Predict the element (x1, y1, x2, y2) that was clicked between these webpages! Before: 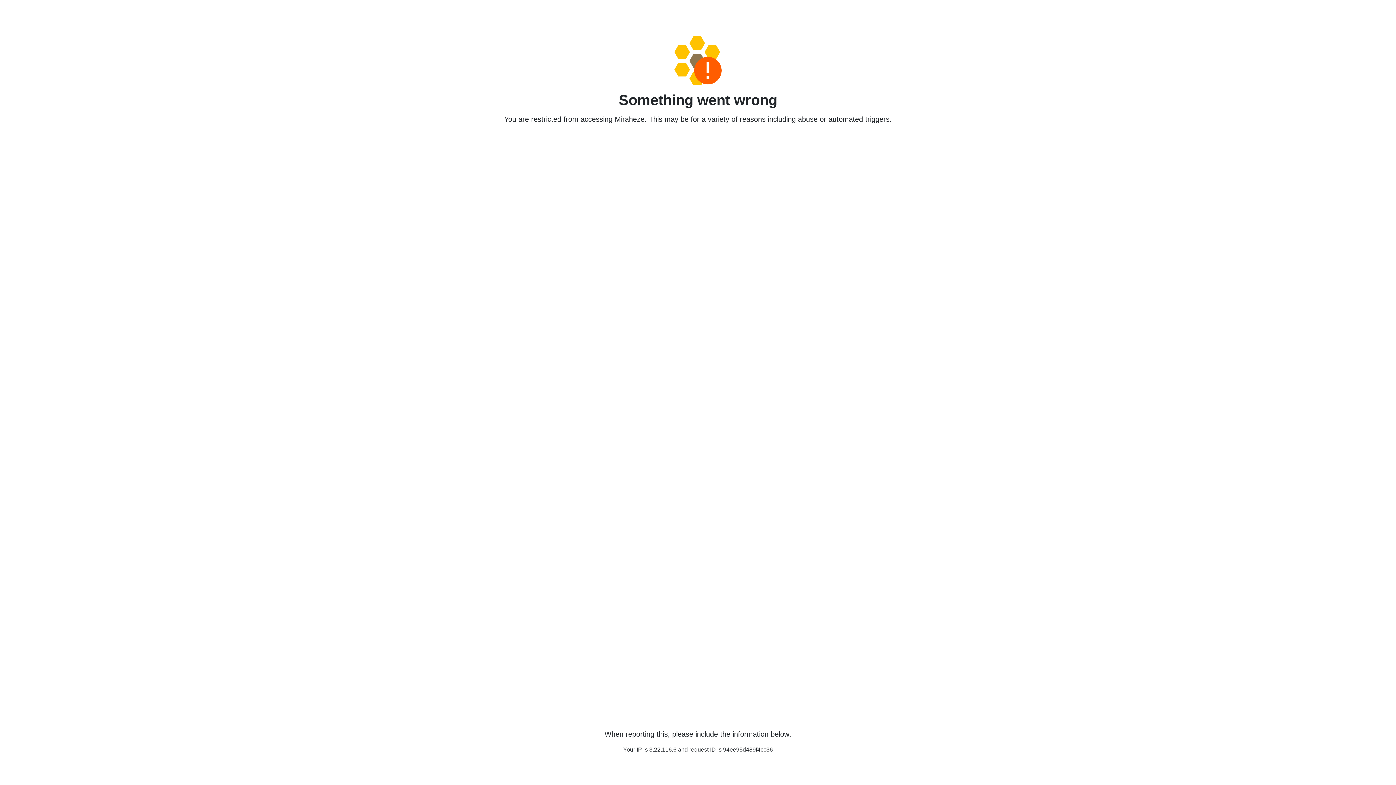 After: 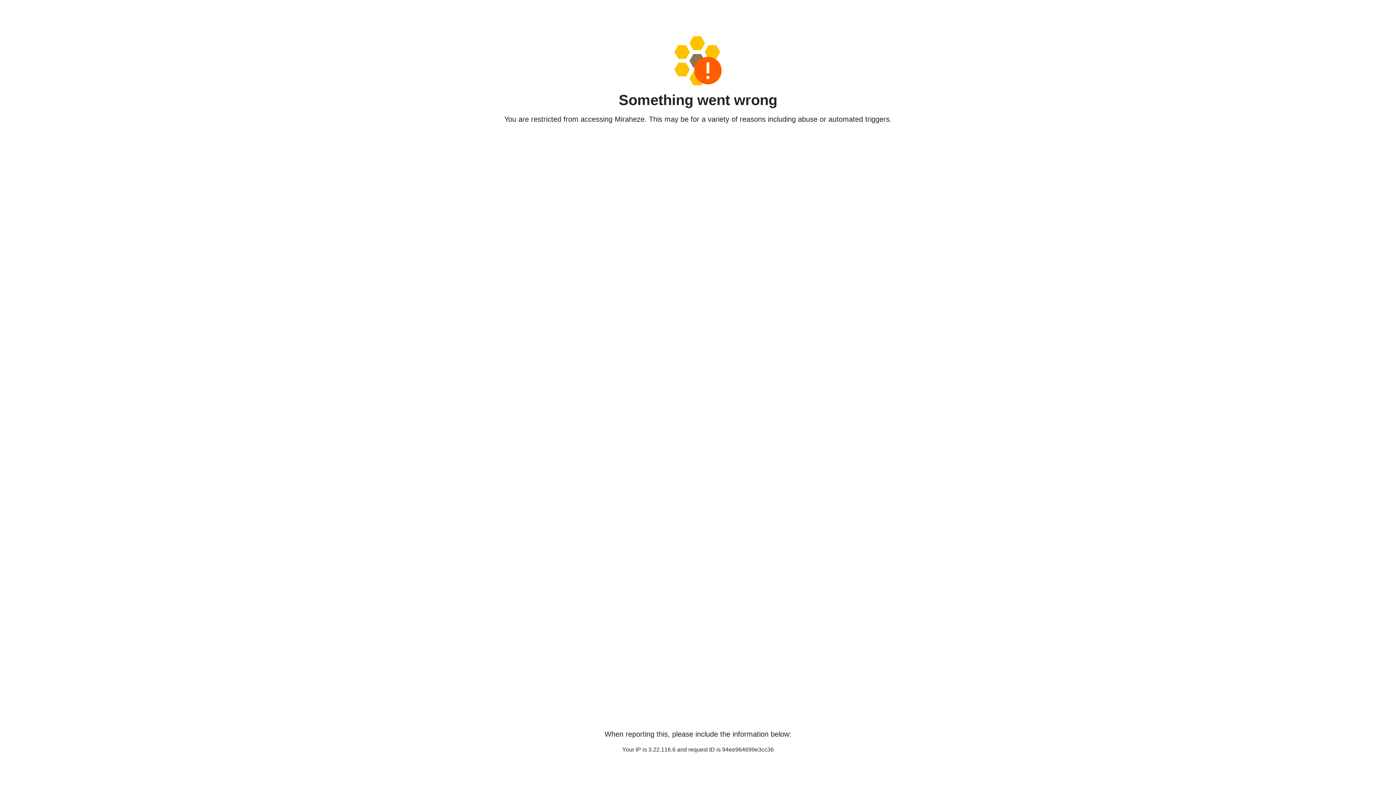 Action: bbox: (458, 36, 938, 85)